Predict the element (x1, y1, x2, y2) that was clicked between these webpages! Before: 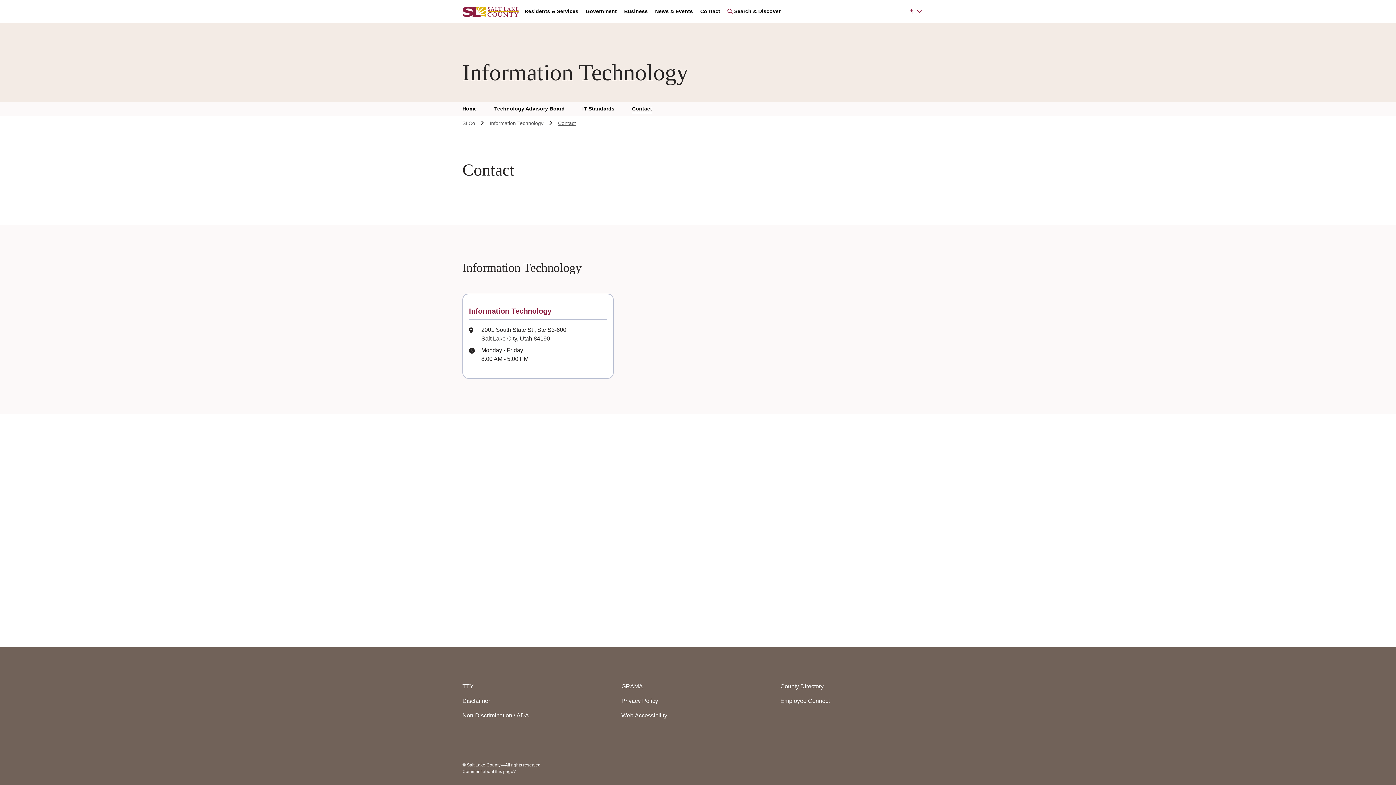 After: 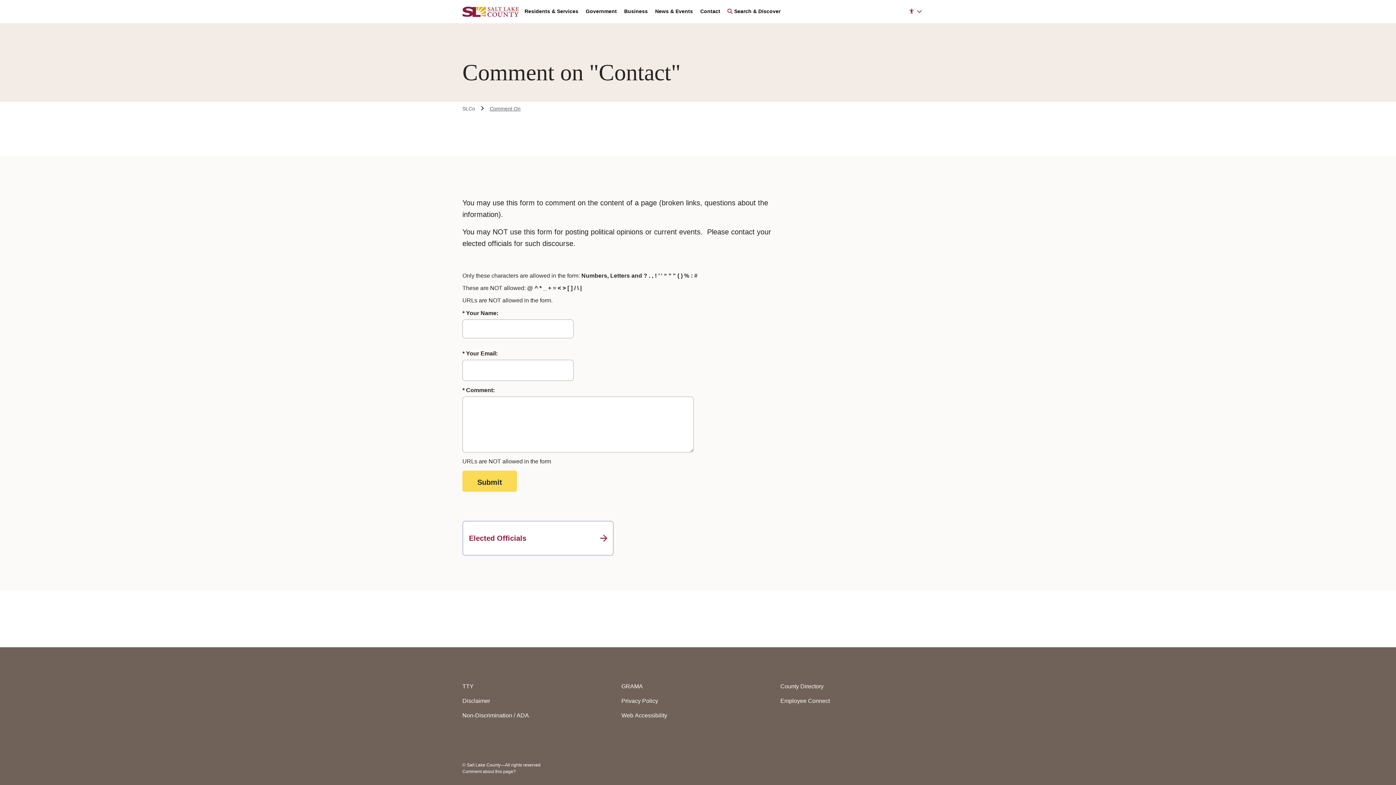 Action: bbox: (462, 769, 516, 774) label: Comment about this page?